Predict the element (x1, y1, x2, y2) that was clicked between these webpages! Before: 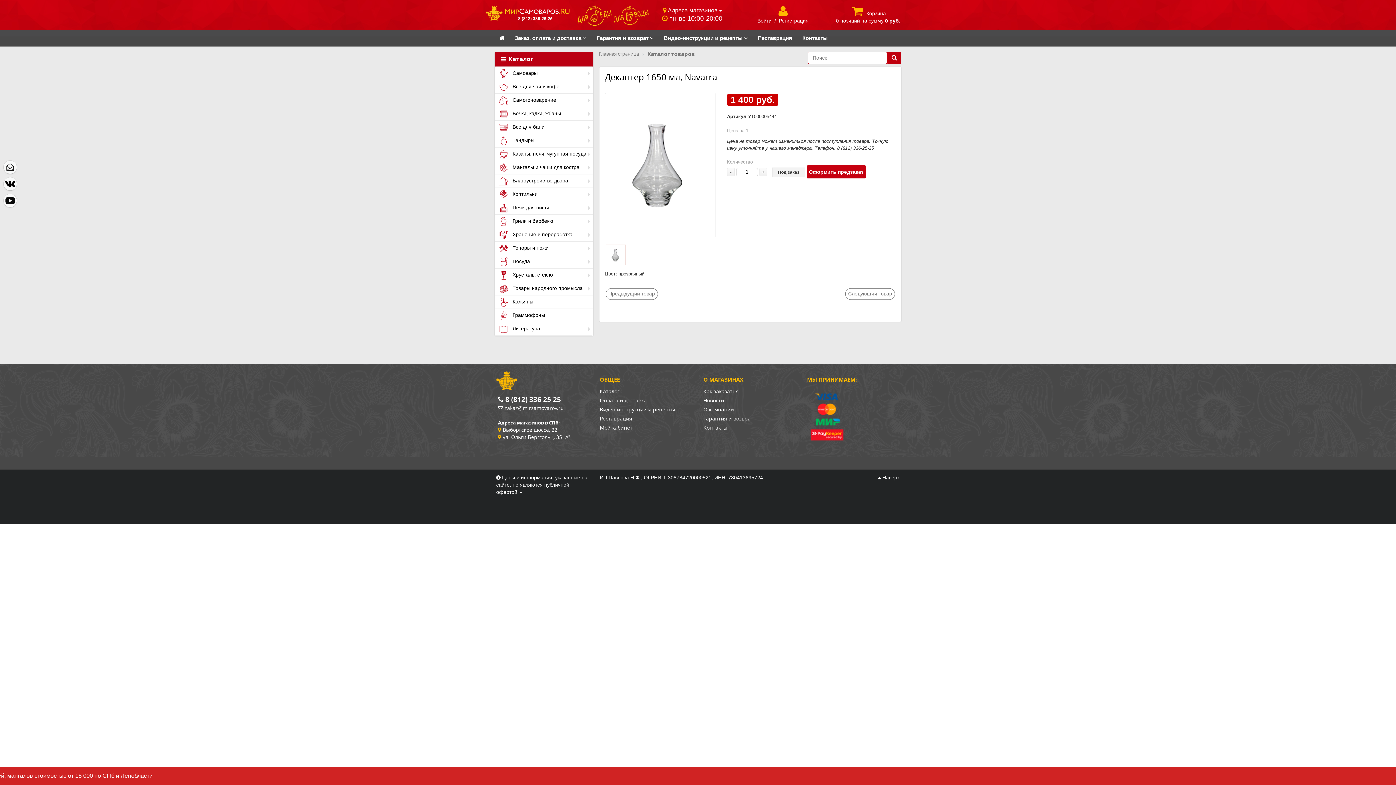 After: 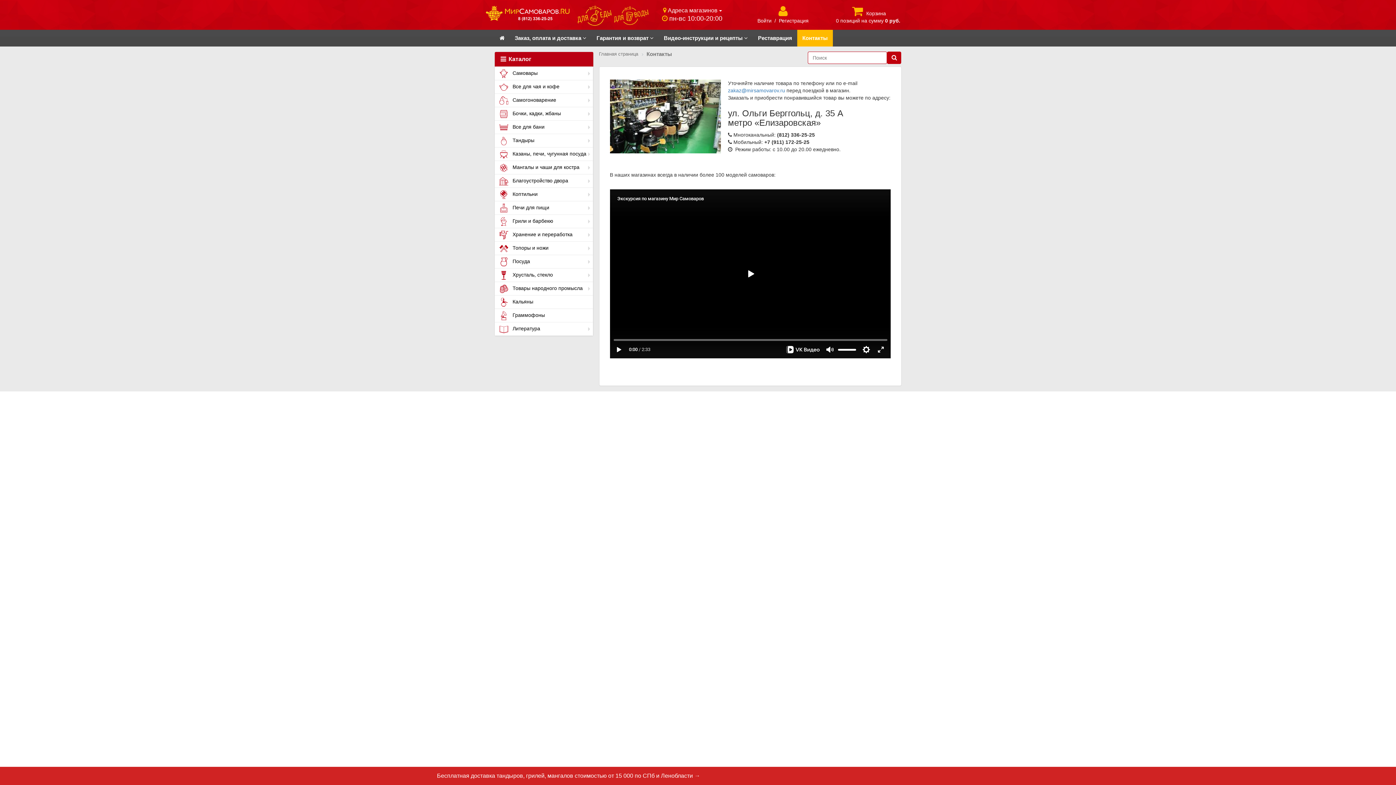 Action: bbox: (498, 433, 570, 440) label: ул. Ольги Берггольц, 35 "А"